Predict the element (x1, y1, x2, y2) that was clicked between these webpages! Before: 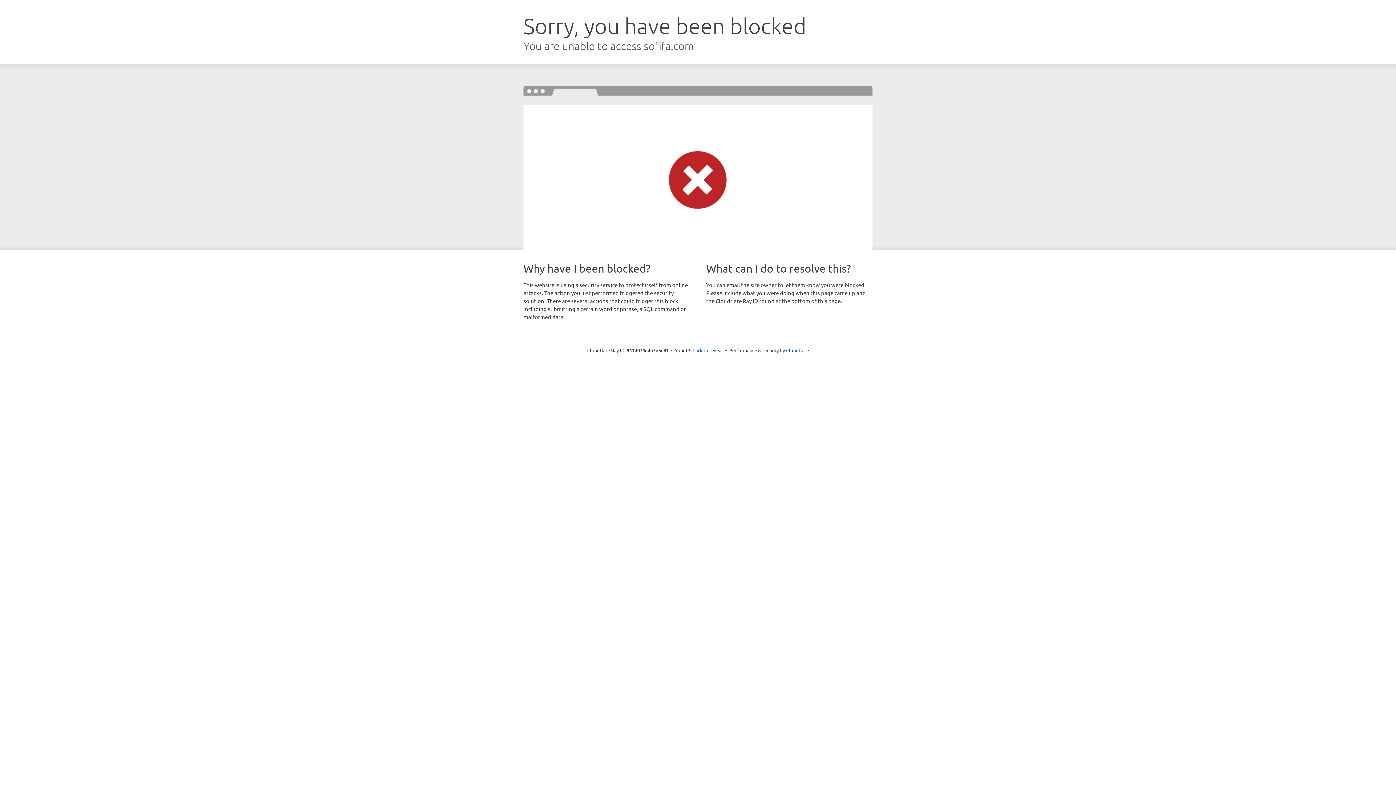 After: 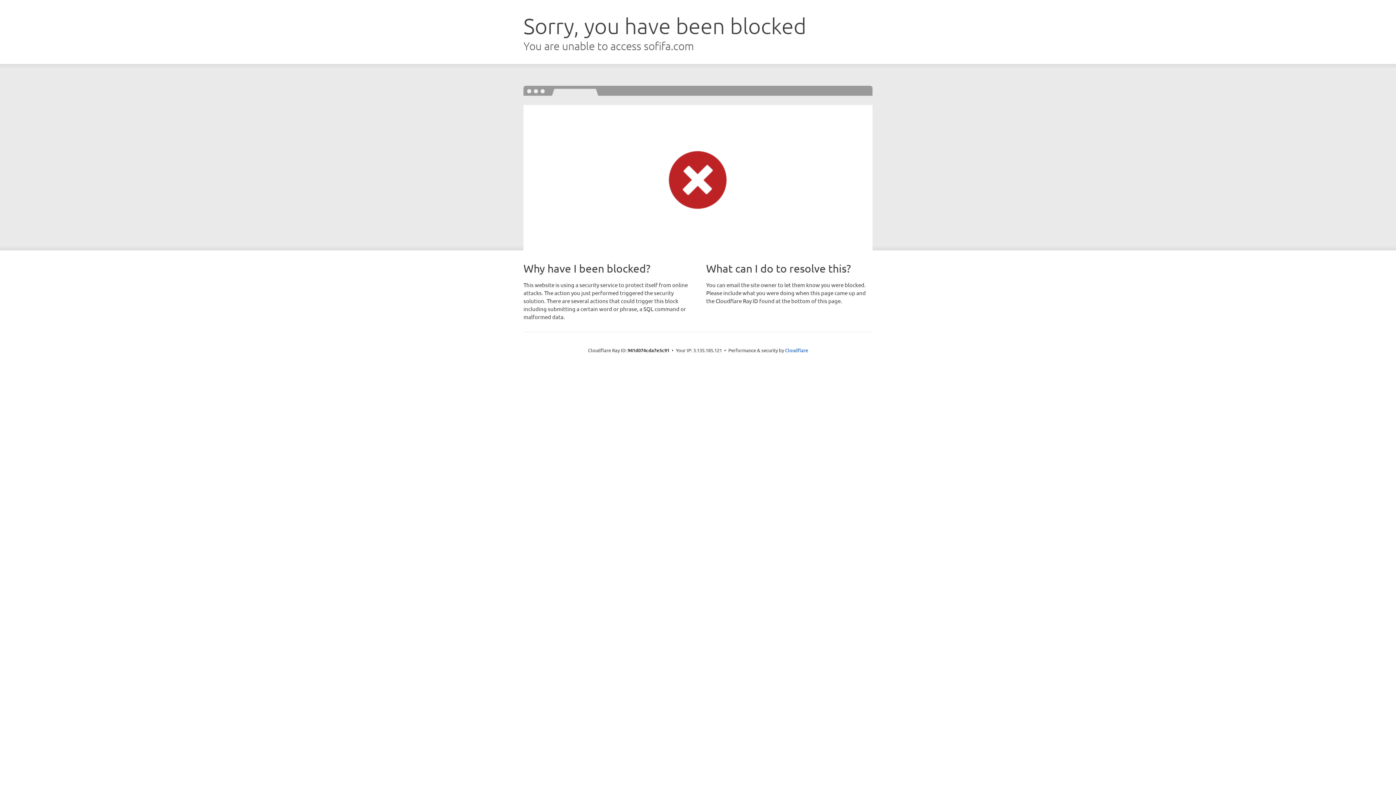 Action: label: Click to reveal bbox: (692, 346, 723, 353)